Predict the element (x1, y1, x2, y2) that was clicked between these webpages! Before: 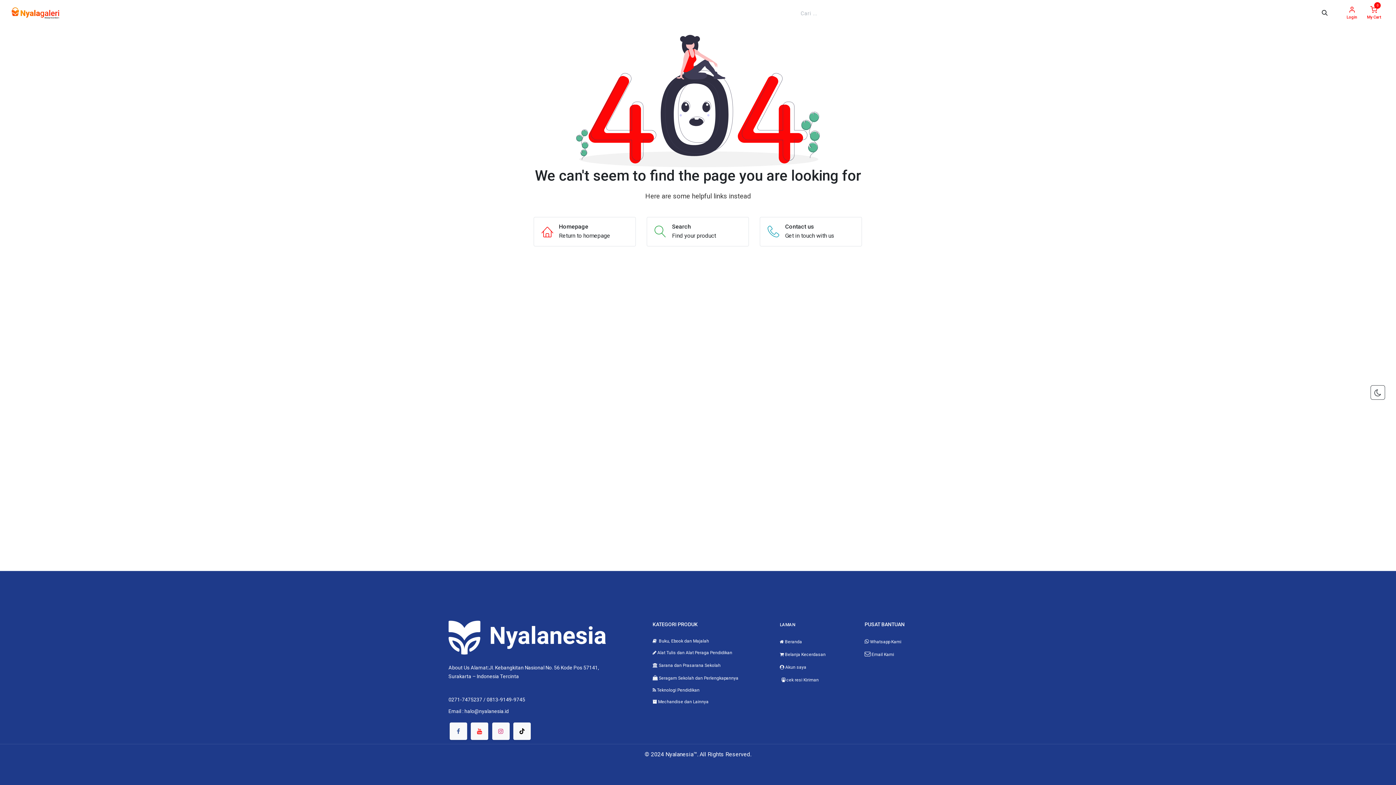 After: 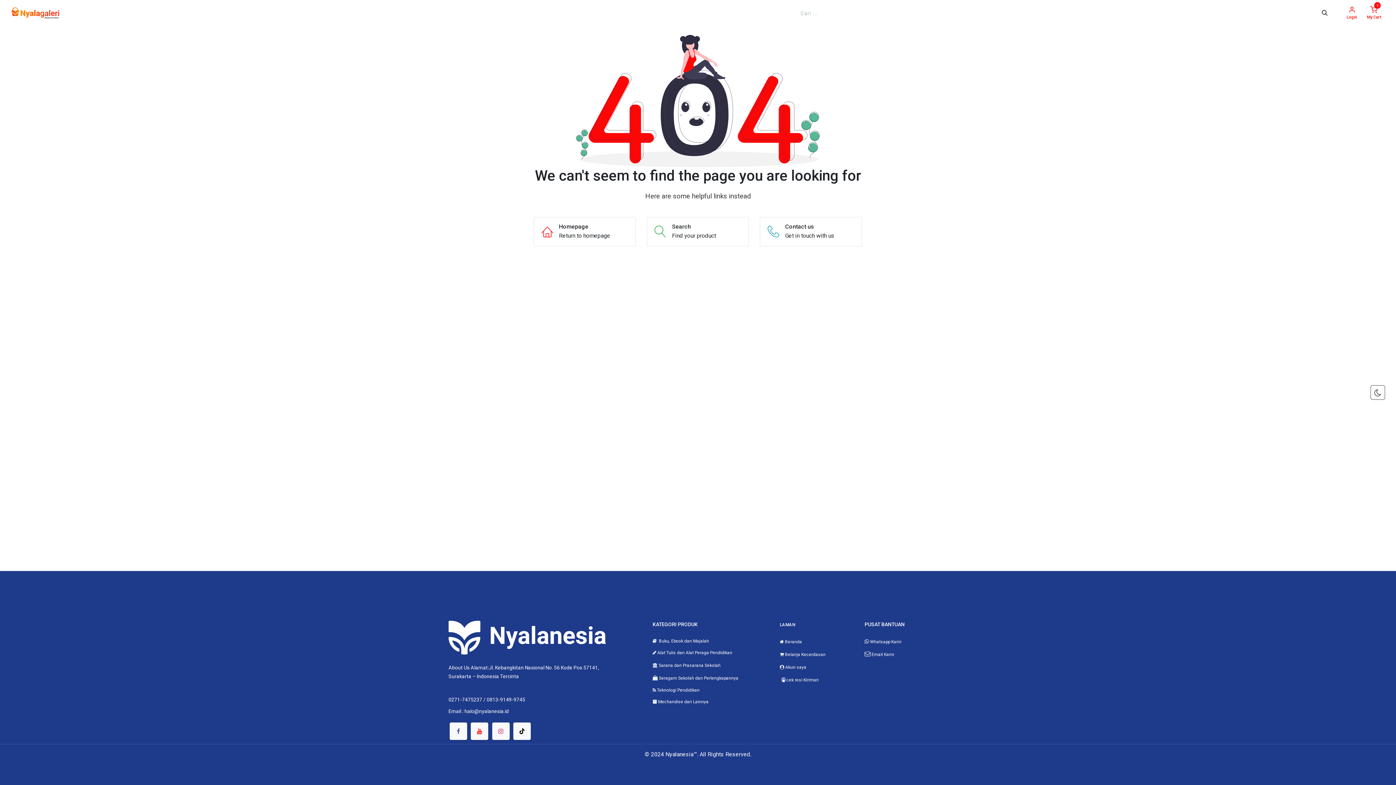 Action: bbox: (781, 675, 785, 683)